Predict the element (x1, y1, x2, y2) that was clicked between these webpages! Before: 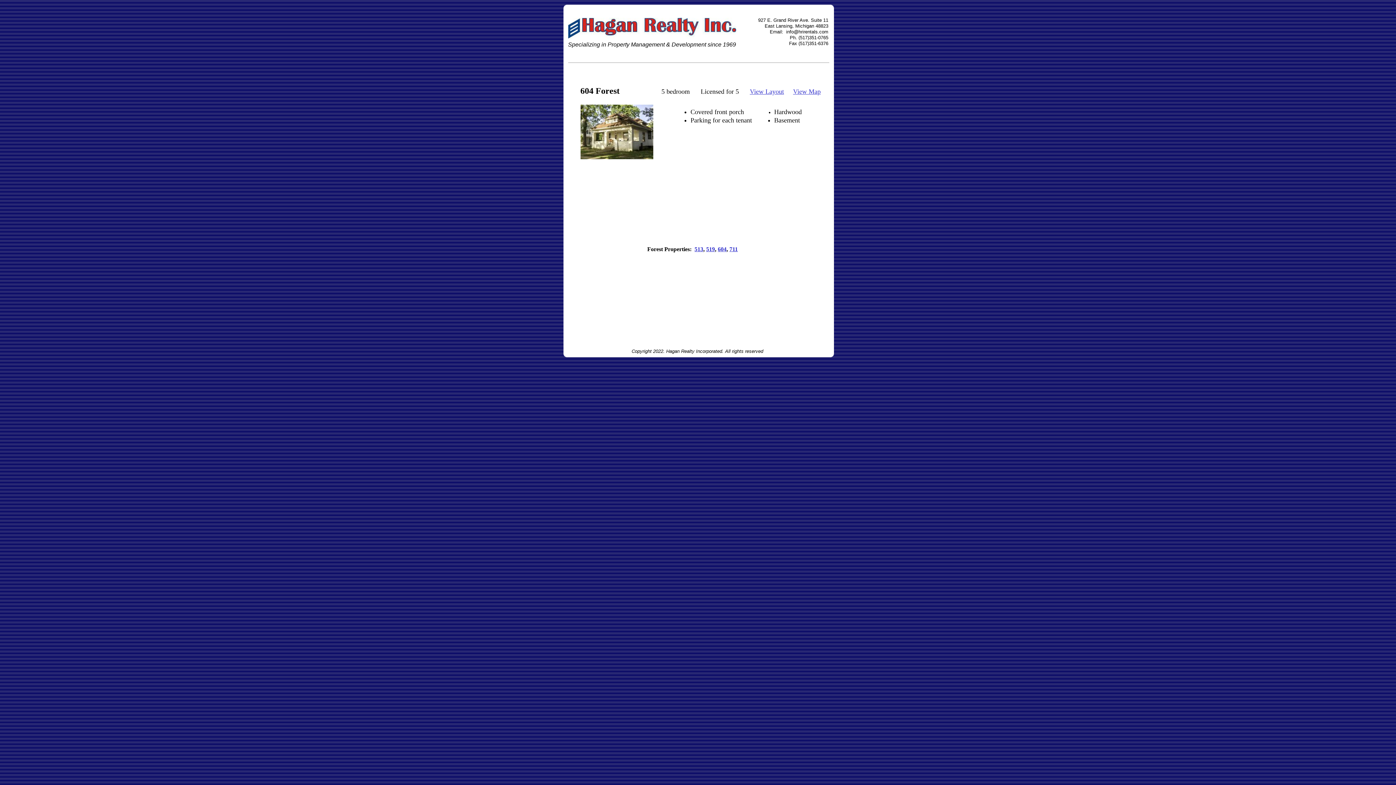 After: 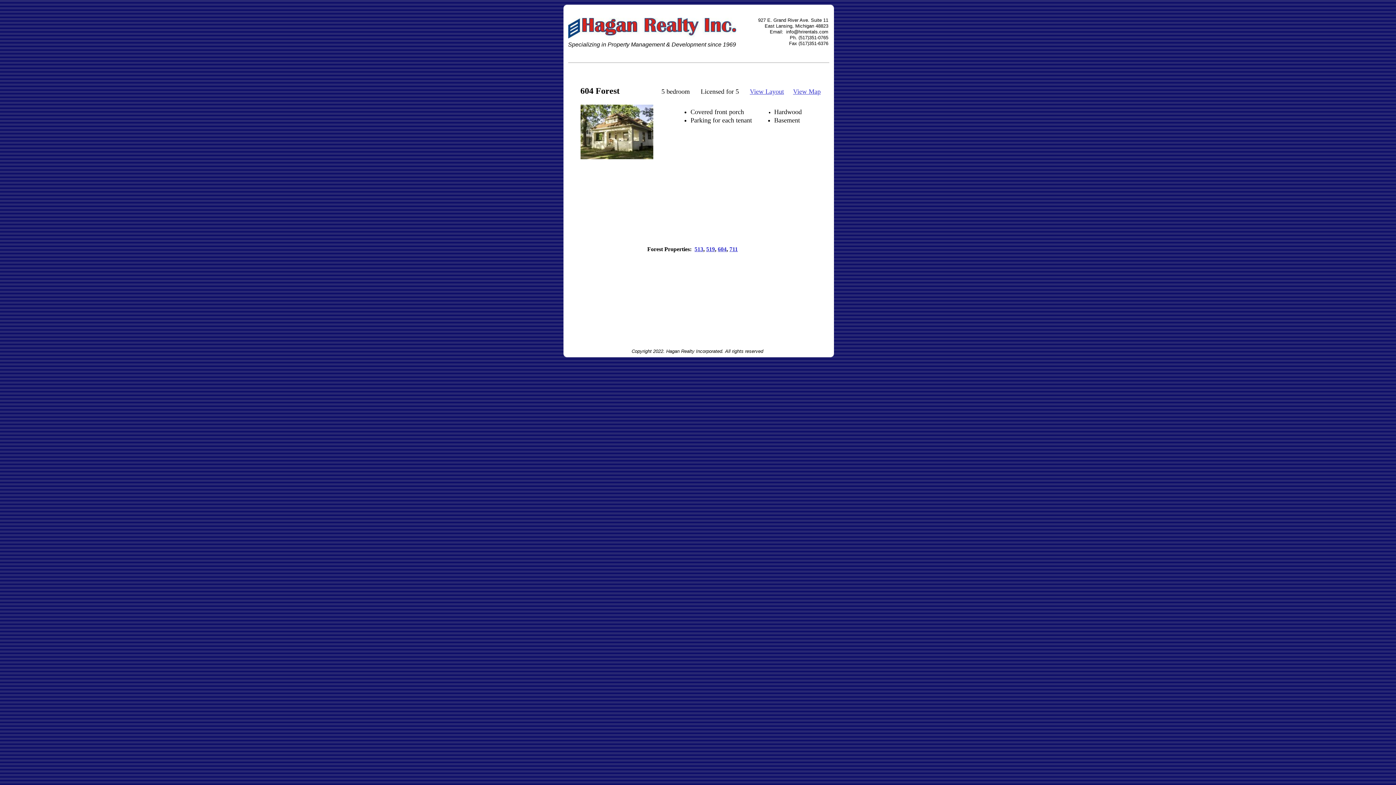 Action: bbox: (580, 104, 653, 159)